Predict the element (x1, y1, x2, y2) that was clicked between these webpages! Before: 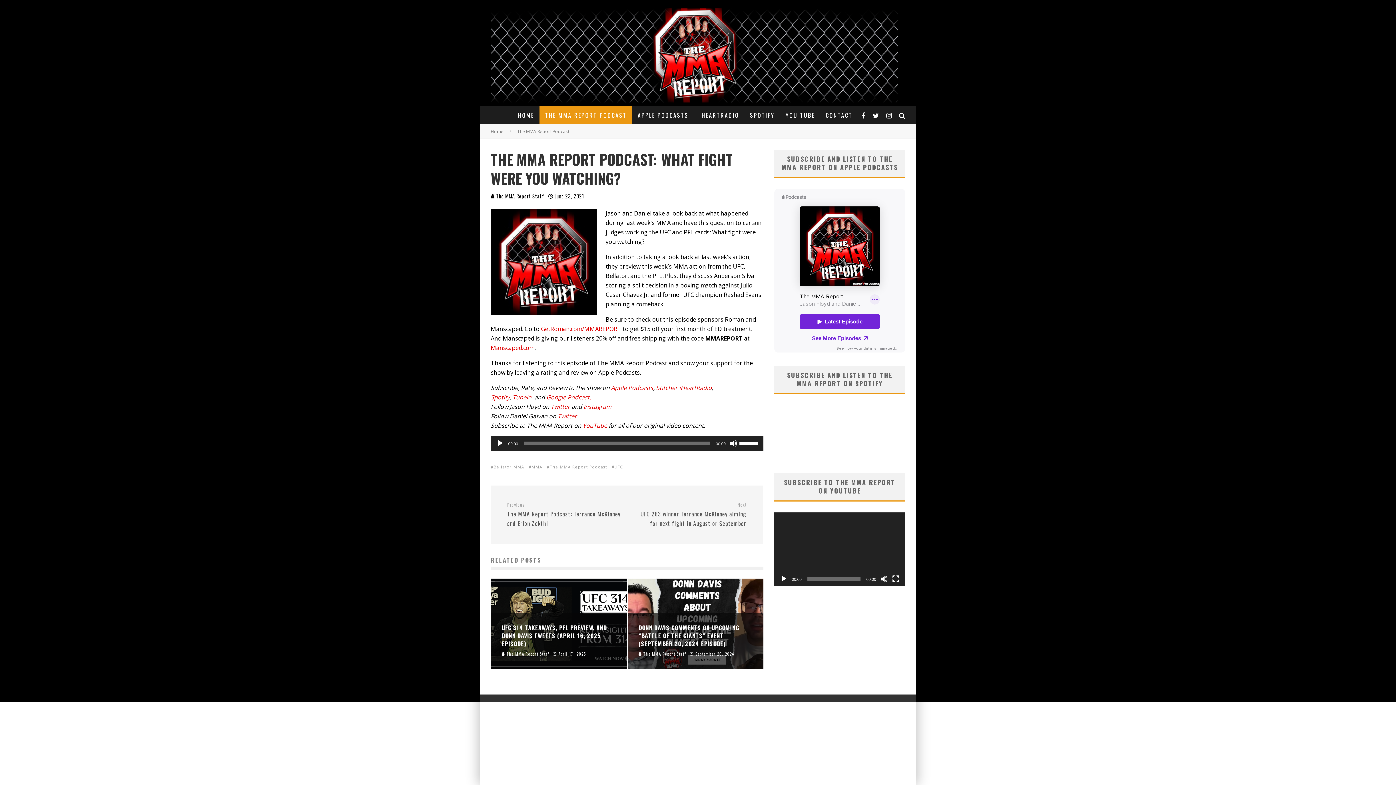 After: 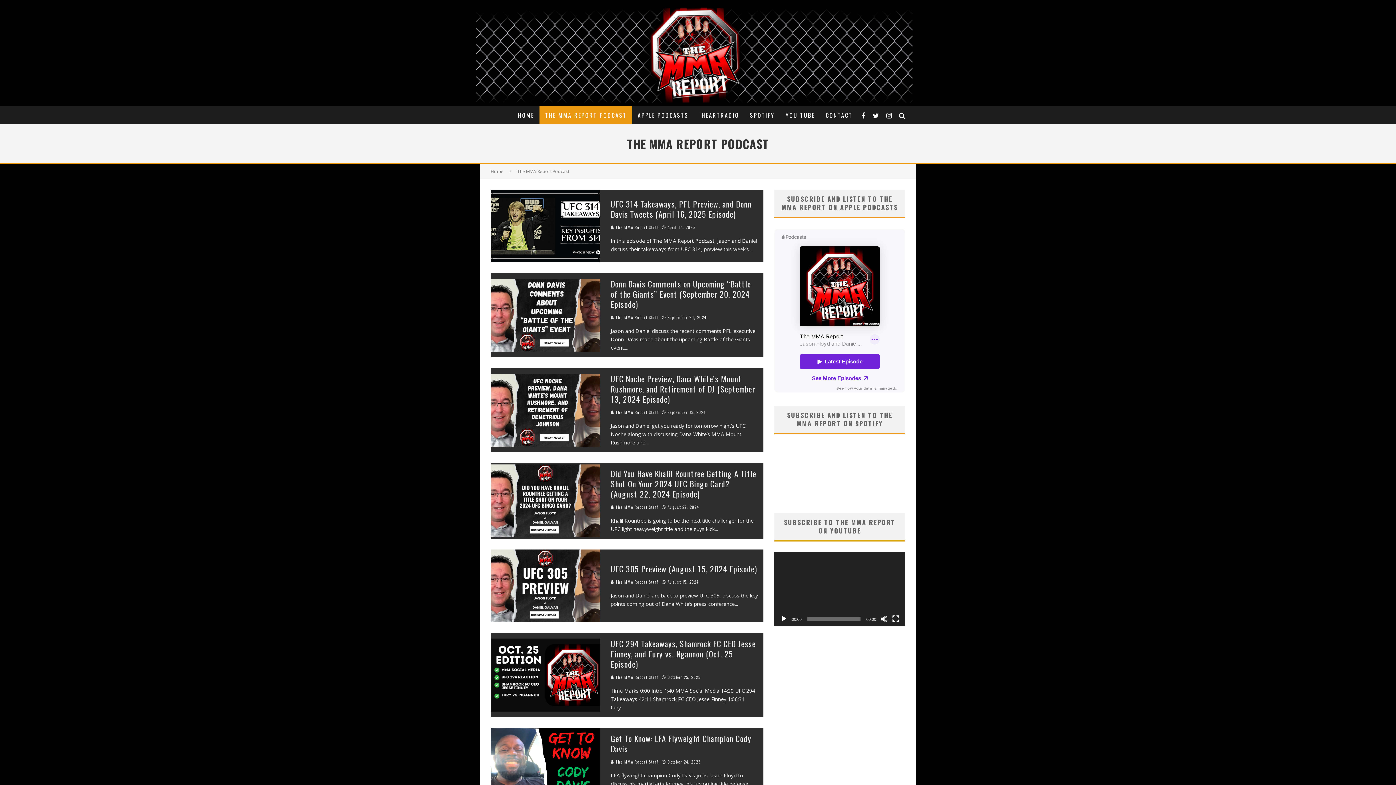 Action: bbox: (539, 106, 632, 124) label: THE MMA REPORT PODCAST